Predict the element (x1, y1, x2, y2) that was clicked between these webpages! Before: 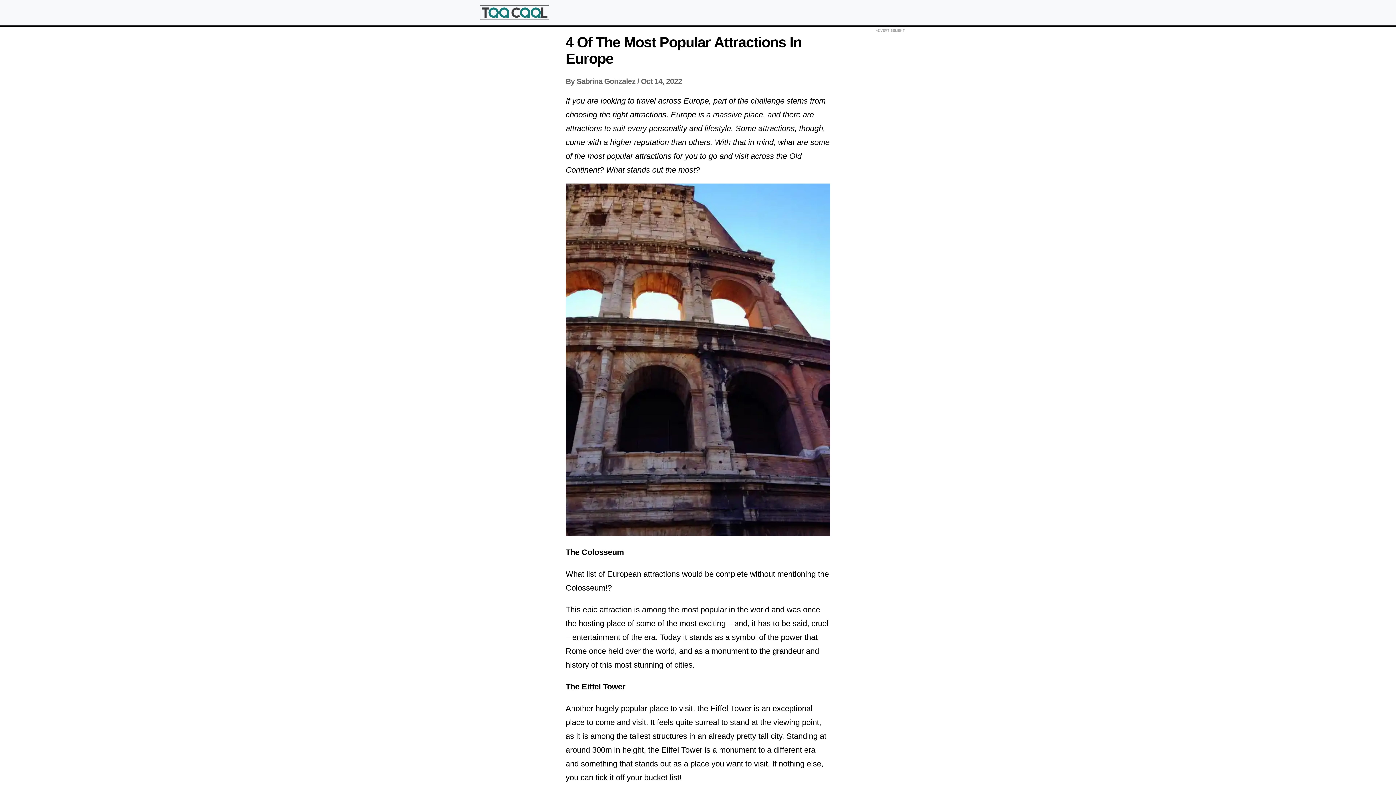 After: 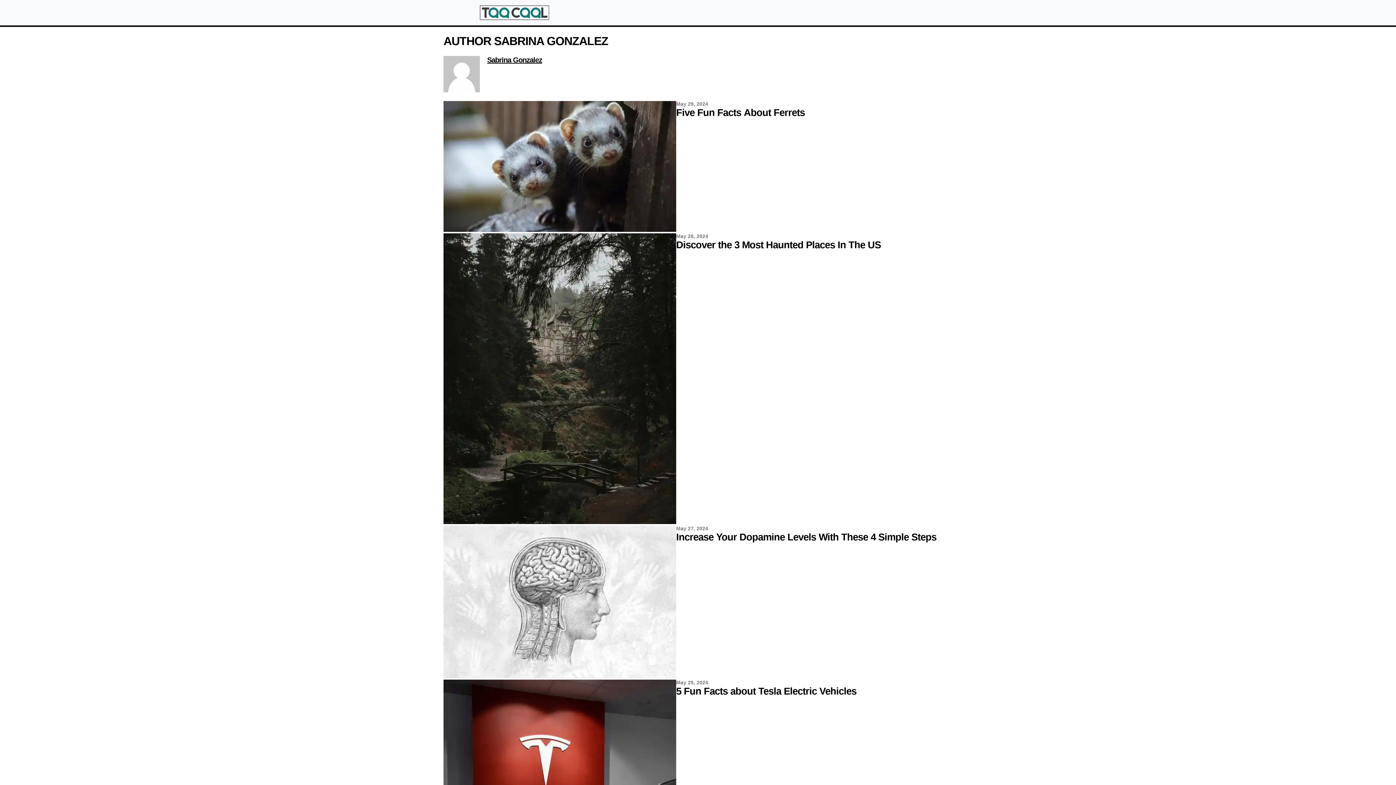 Action: label: Sabrina Gonzalez  bbox: (576, 77, 637, 85)